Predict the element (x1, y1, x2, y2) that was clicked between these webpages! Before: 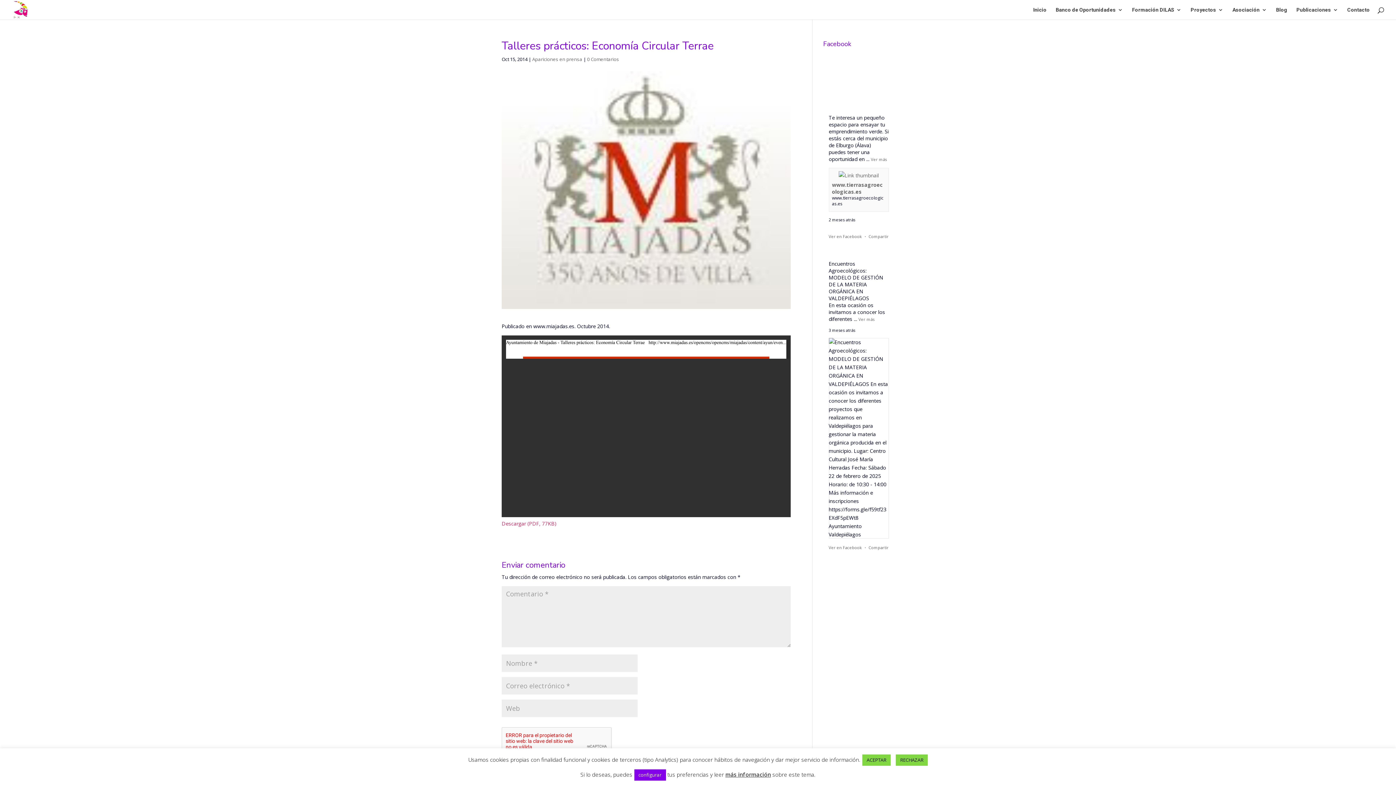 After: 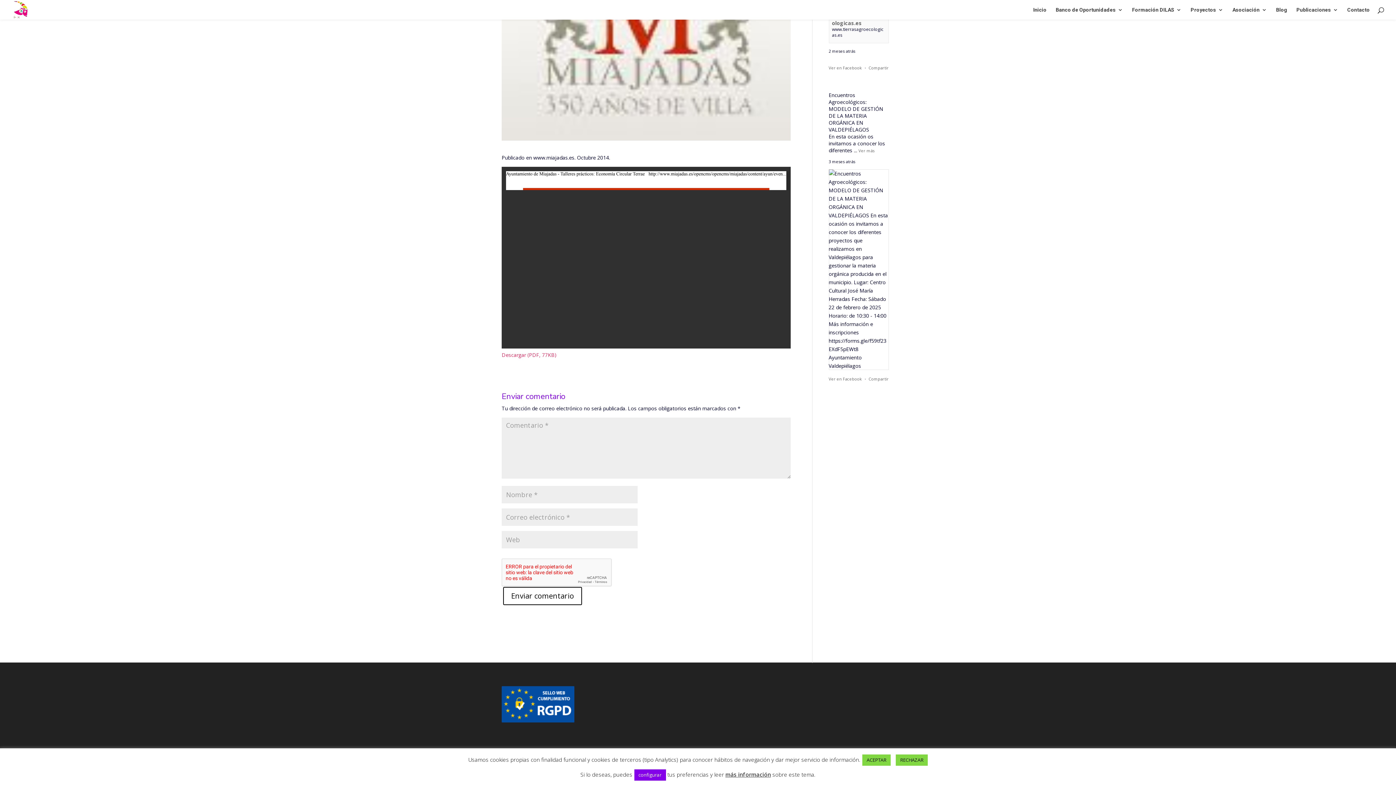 Action: label: 0 Comentarios bbox: (587, 56, 619, 62)